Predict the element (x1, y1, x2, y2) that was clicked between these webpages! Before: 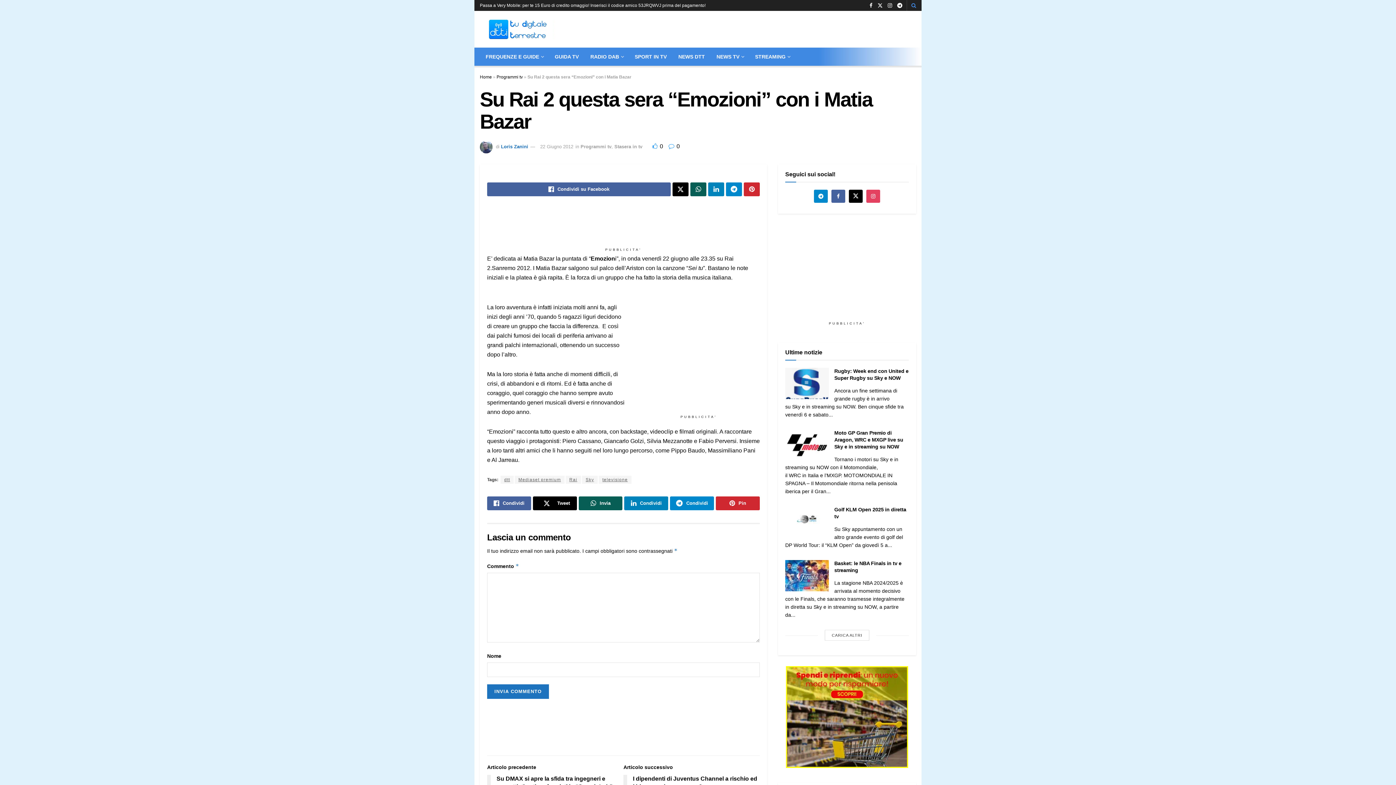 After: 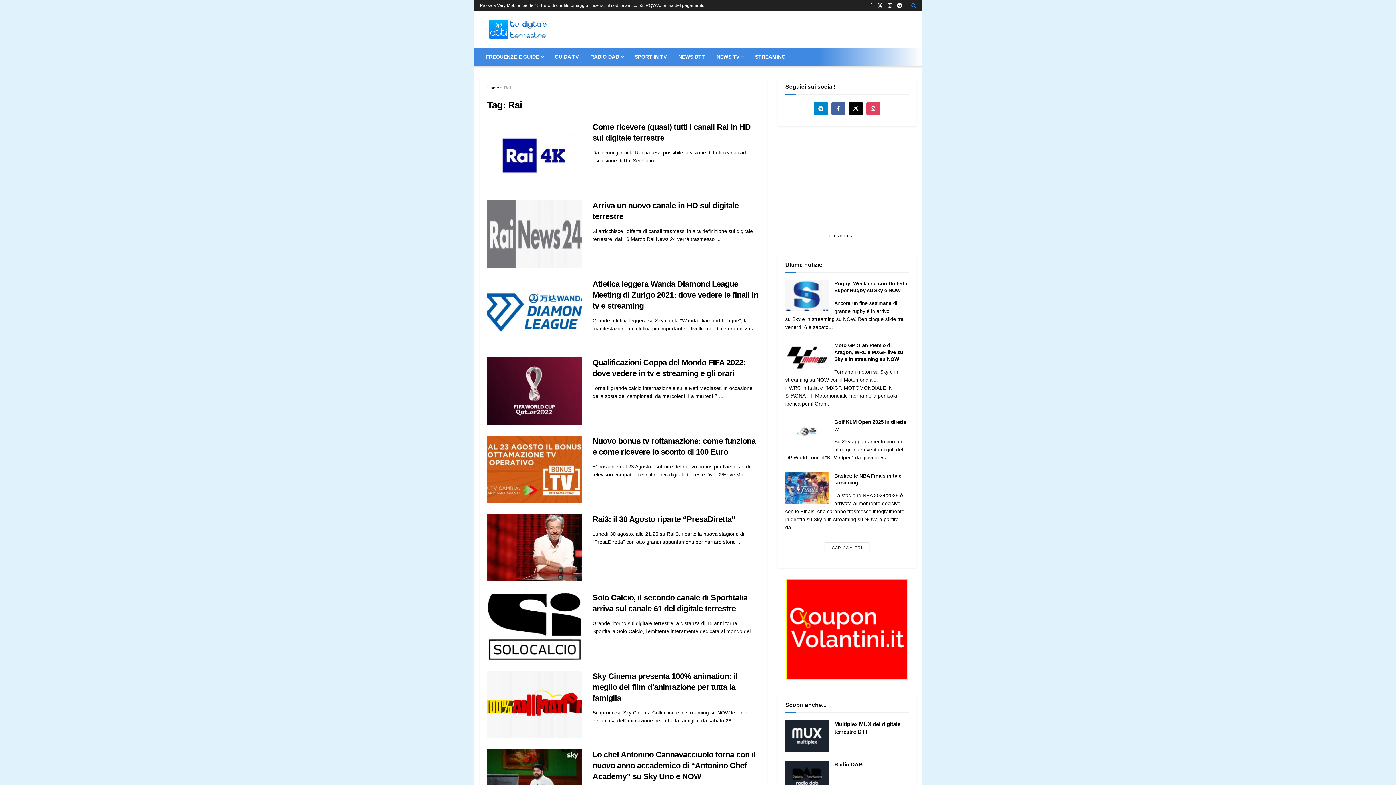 Action: bbox: (565, 476, 581, 484) label: Rai